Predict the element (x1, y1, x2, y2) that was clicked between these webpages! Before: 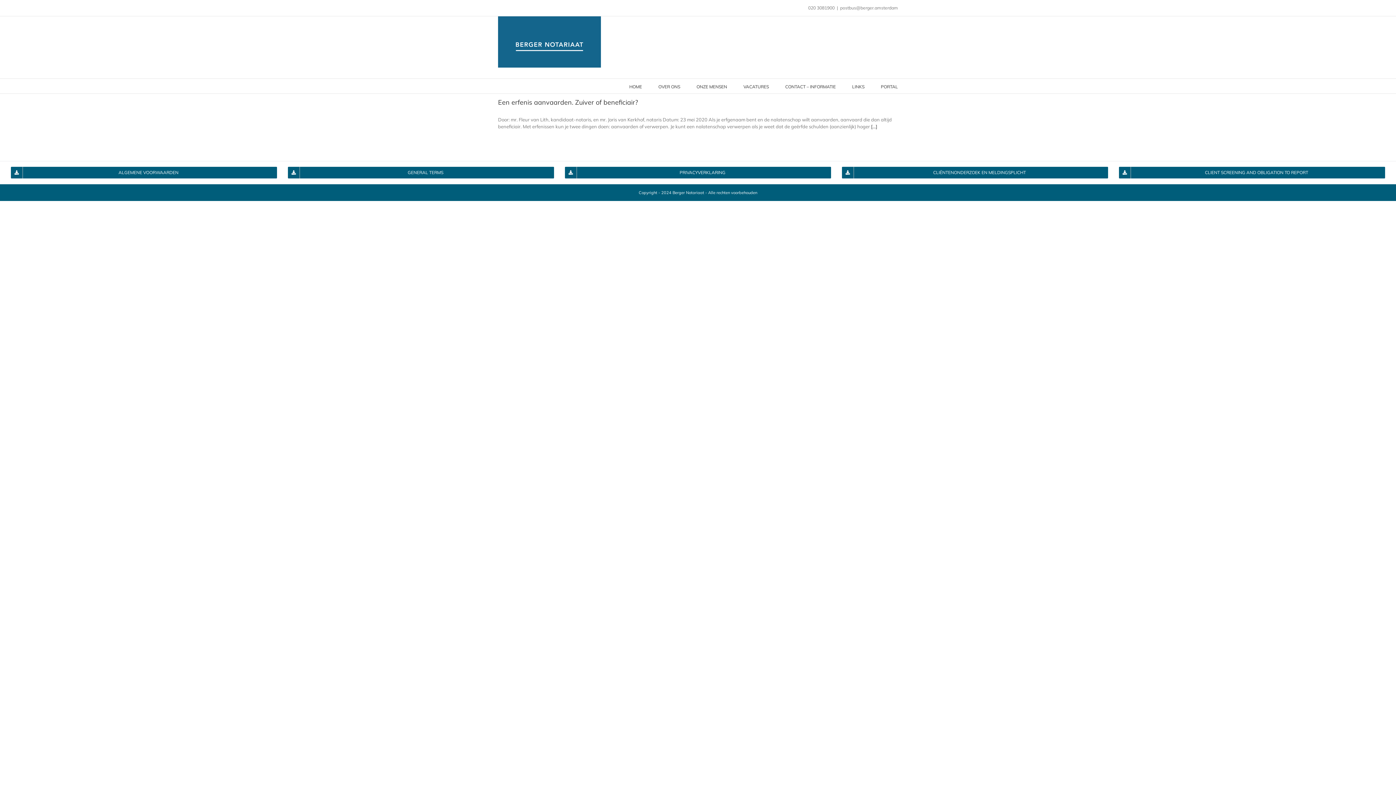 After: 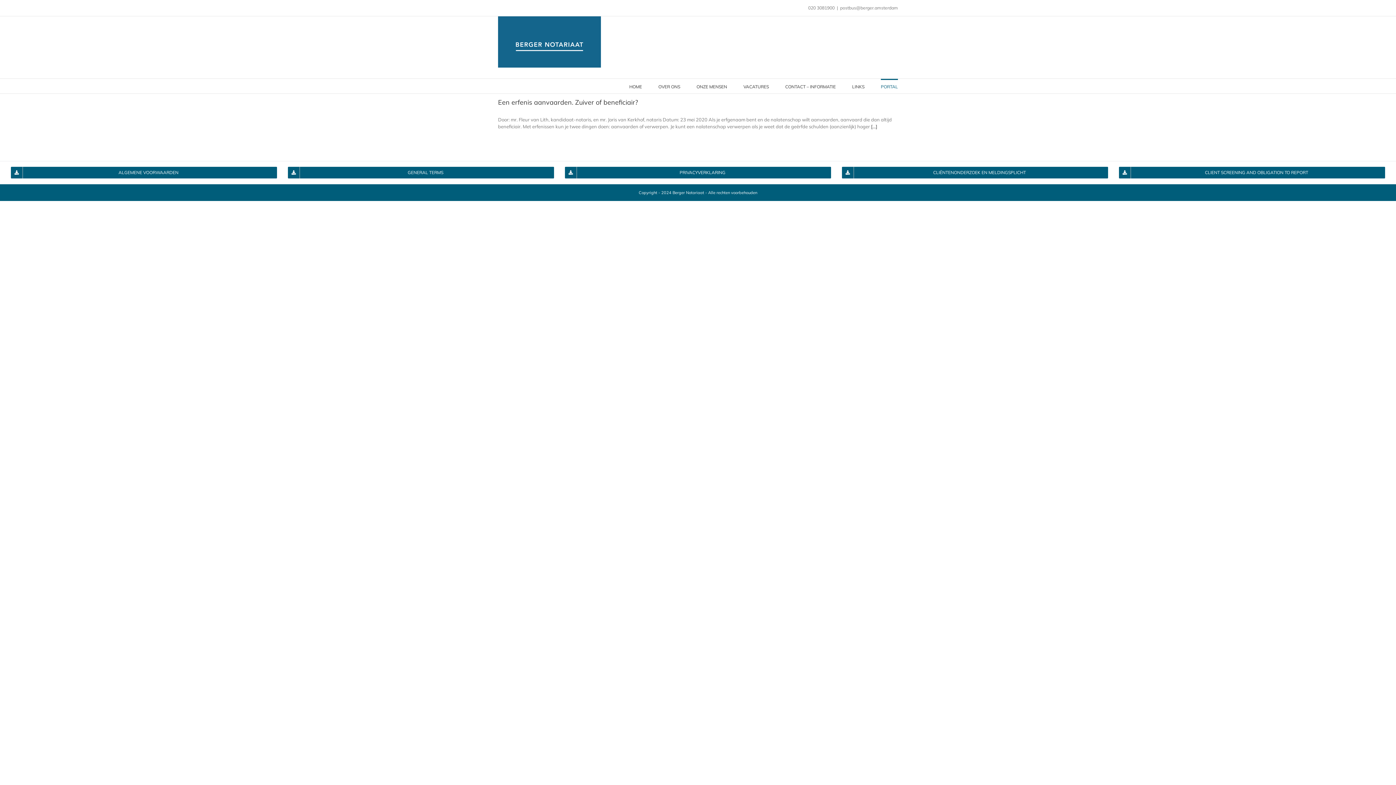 Action: label: PORTAL bbox: (881, 78, 898, 93)